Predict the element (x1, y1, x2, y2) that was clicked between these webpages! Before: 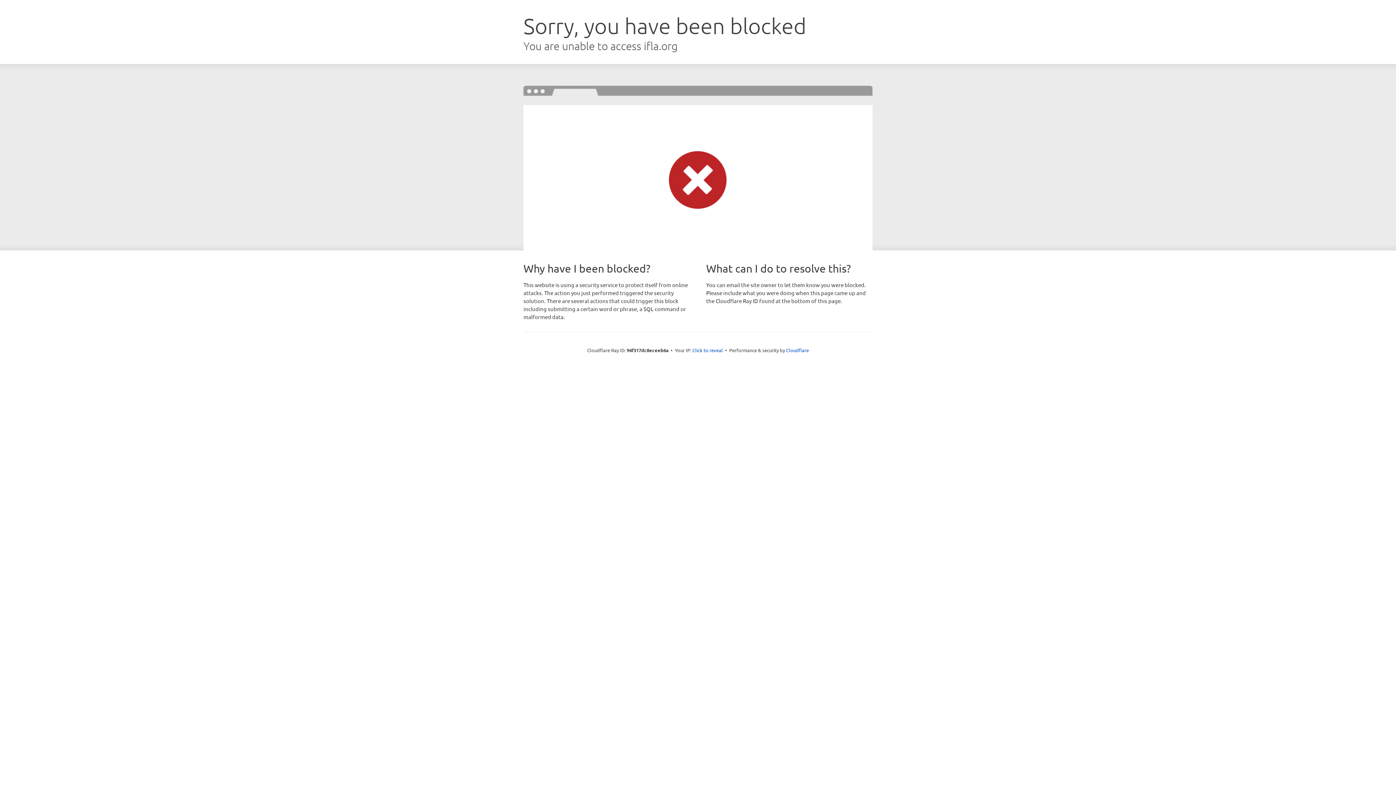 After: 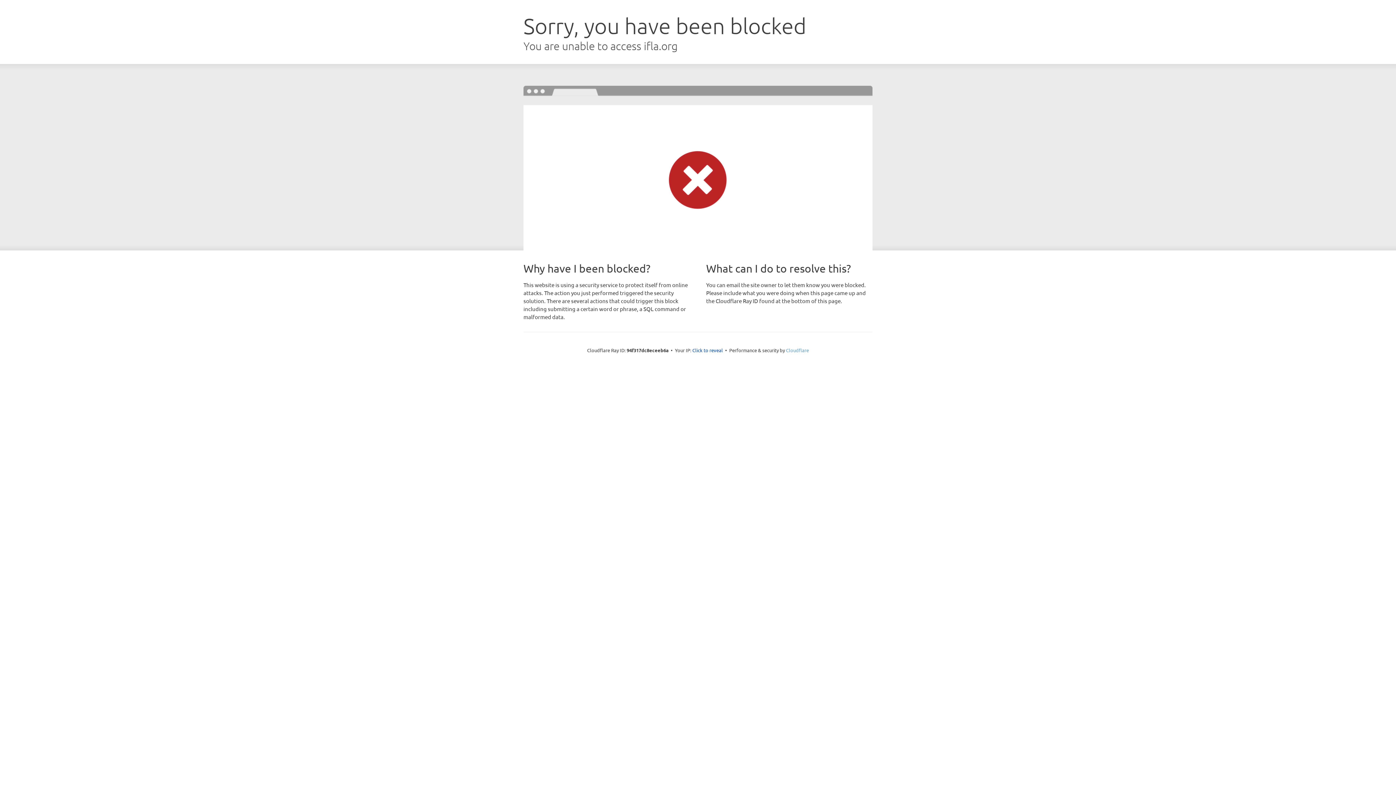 Action: label: Cloudflare bbox: (786, 347, 809, 353)